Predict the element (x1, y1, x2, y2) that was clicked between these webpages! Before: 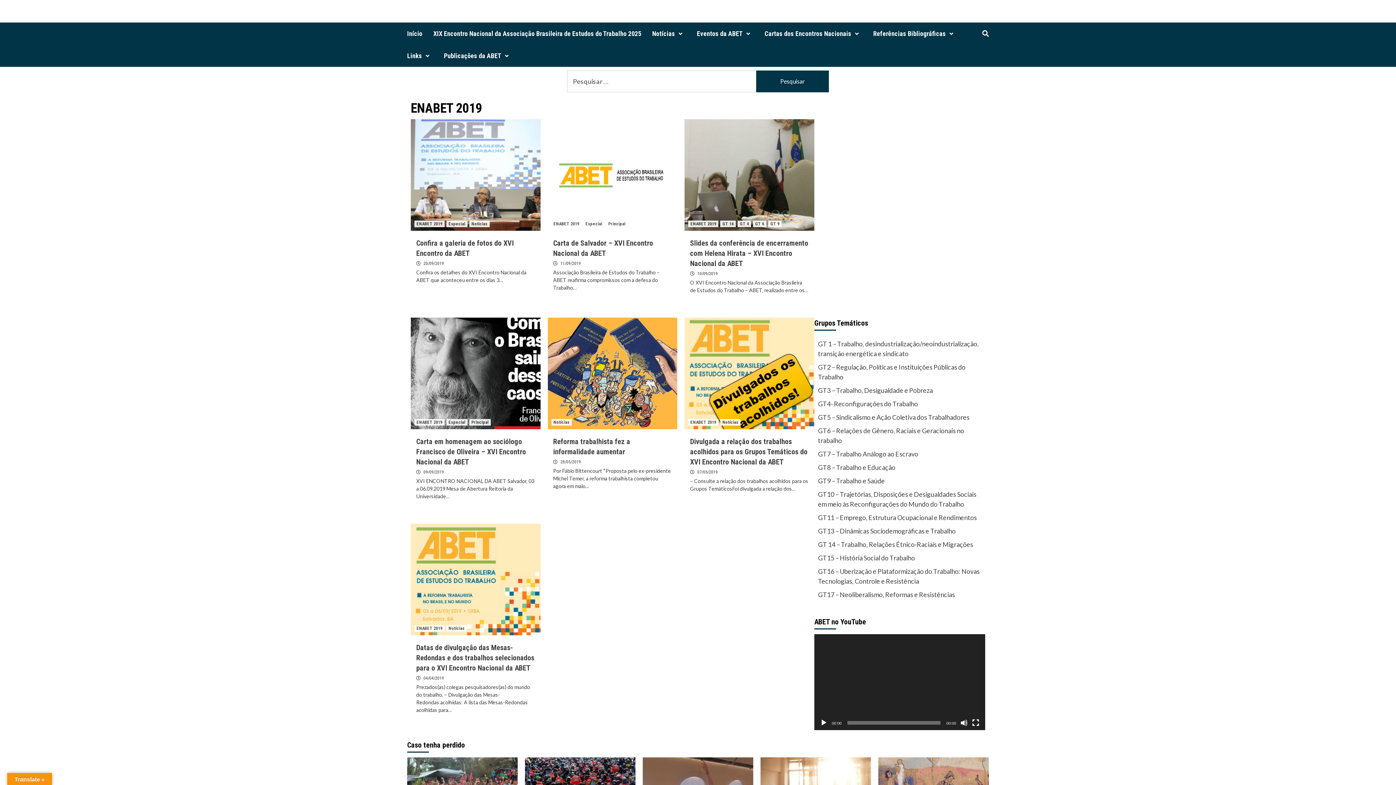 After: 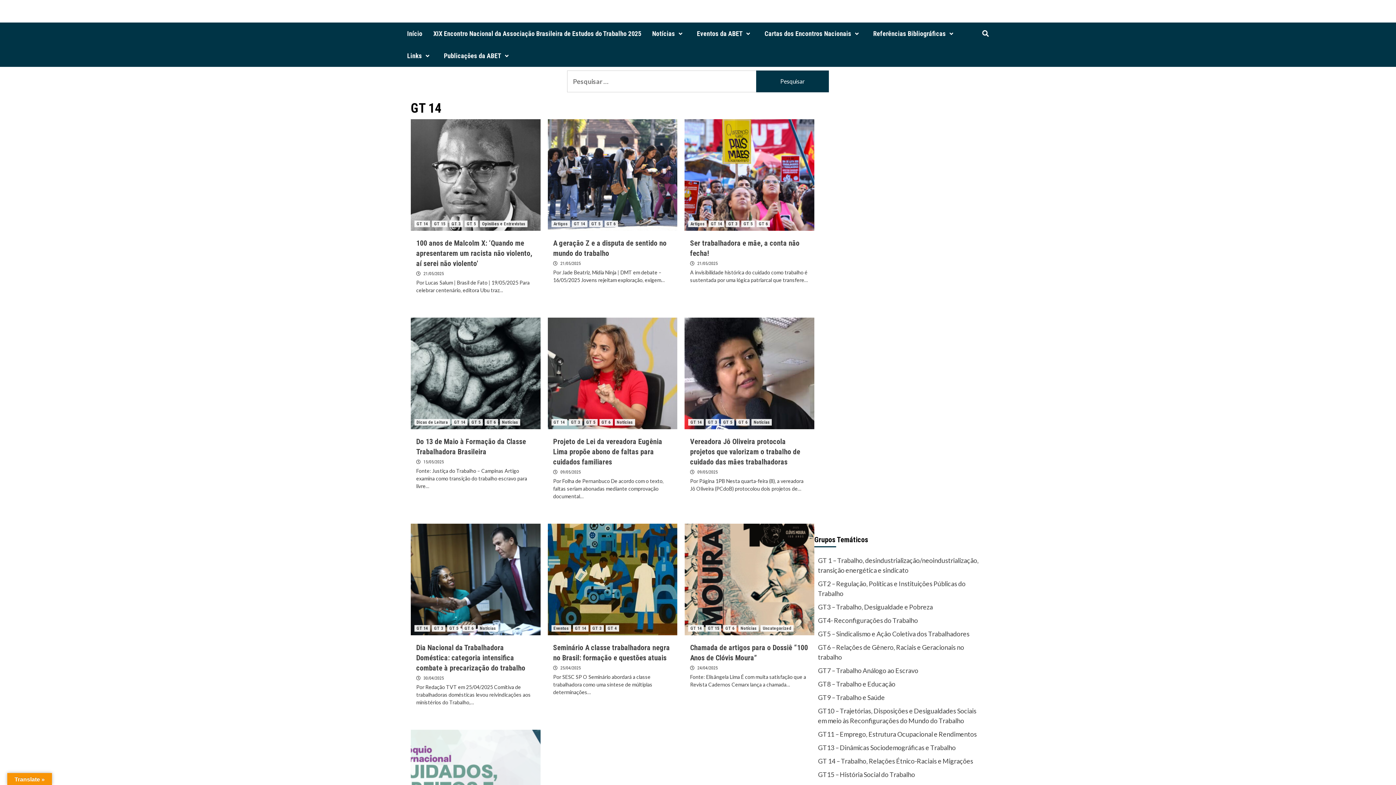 Action: label: GT 14 bbox: (720, 220, 736, 227)